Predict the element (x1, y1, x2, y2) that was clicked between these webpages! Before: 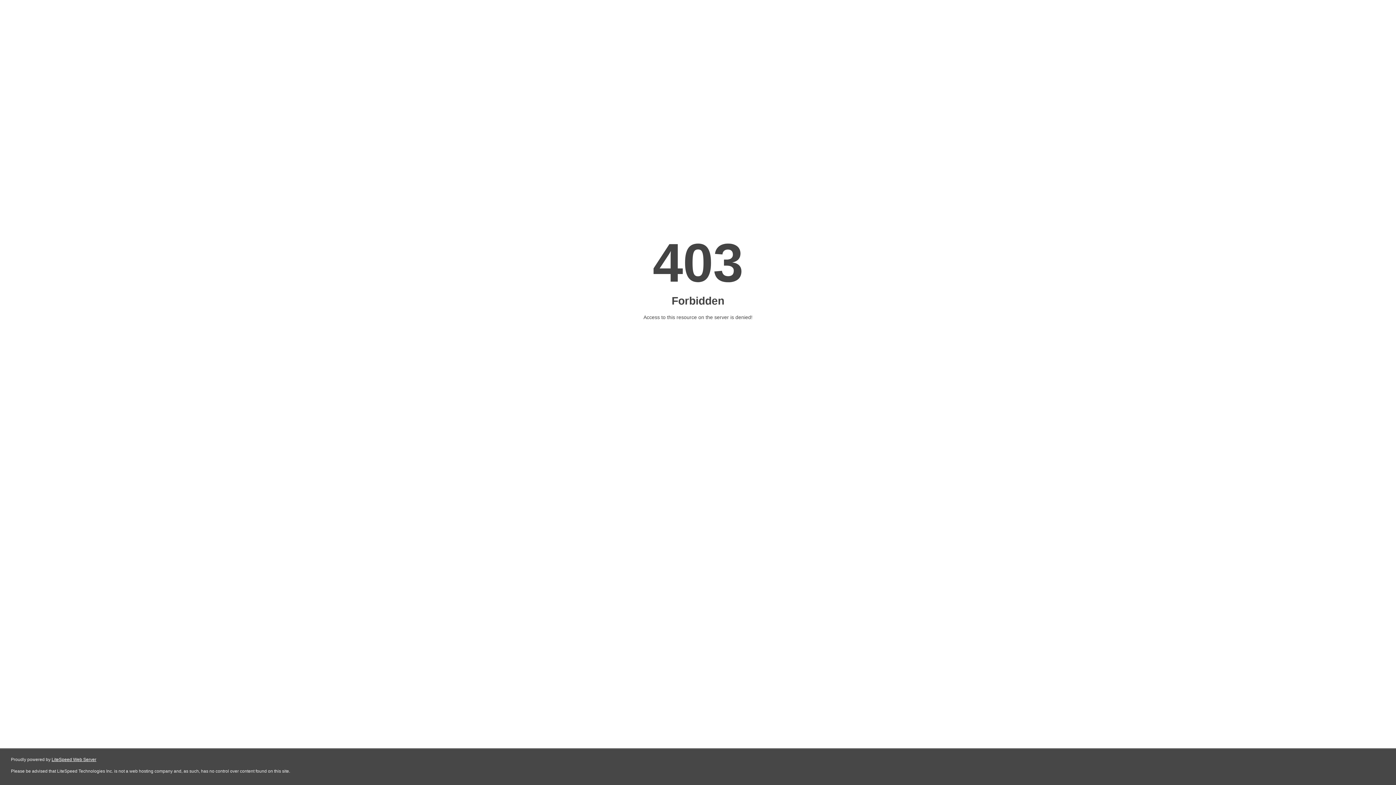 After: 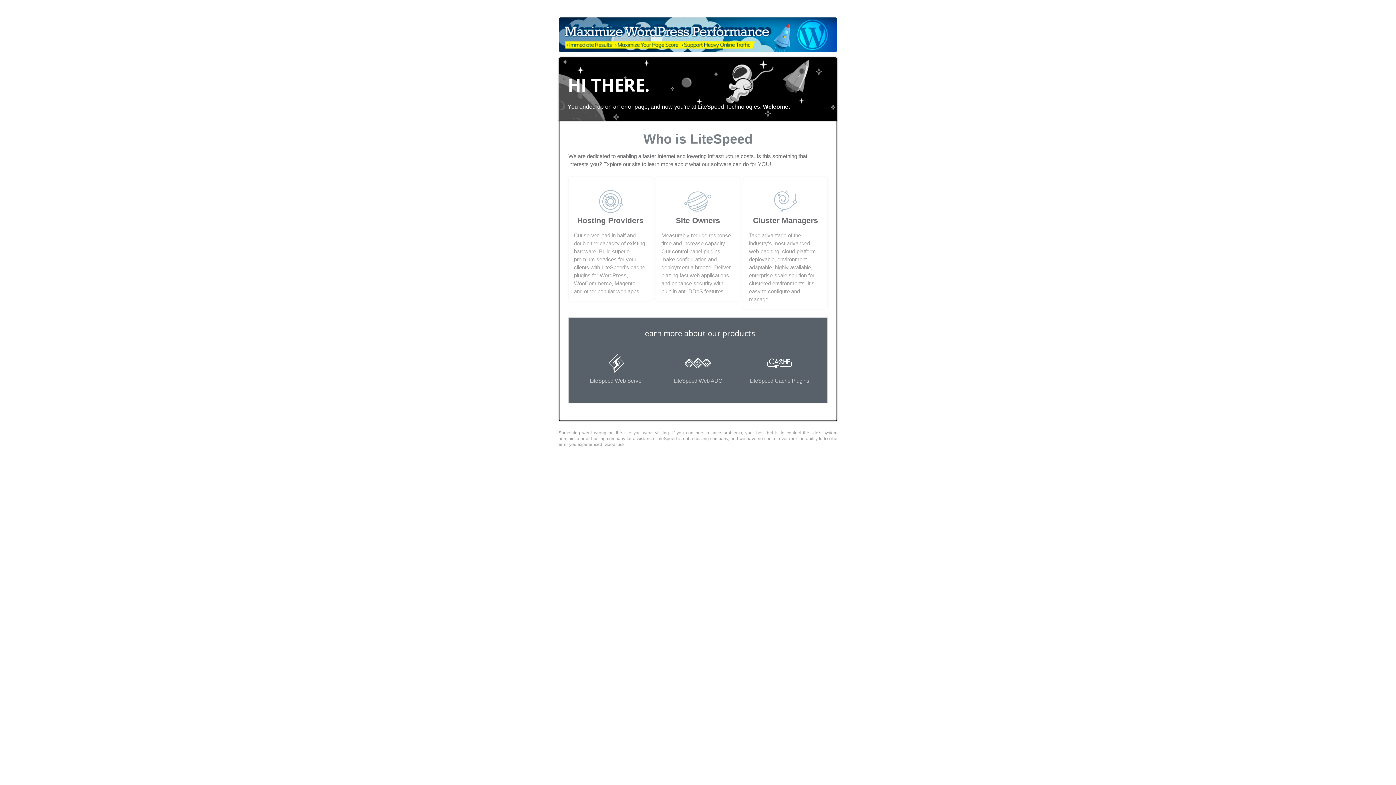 Action: label: LiteSpeed Web Server bbox: (51, 757, 96, 762)